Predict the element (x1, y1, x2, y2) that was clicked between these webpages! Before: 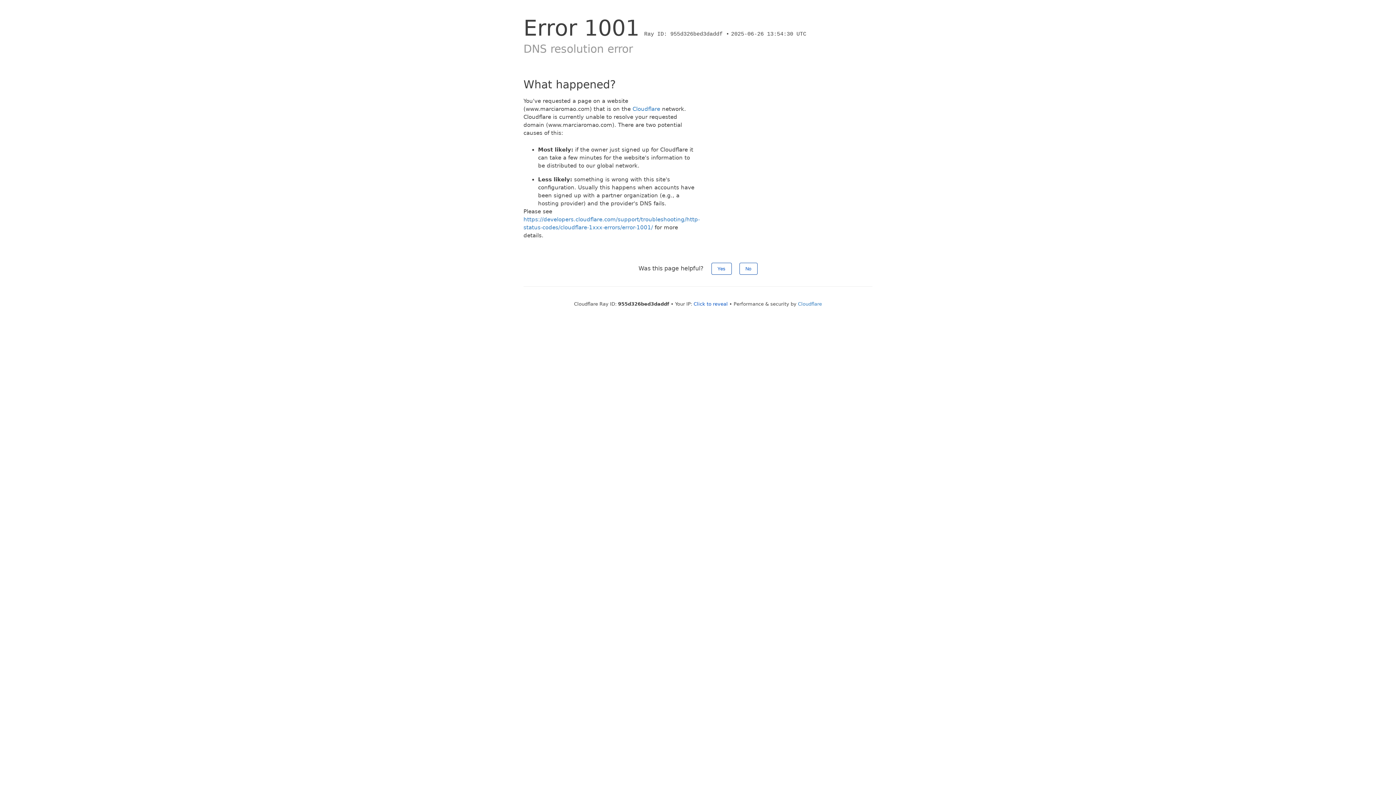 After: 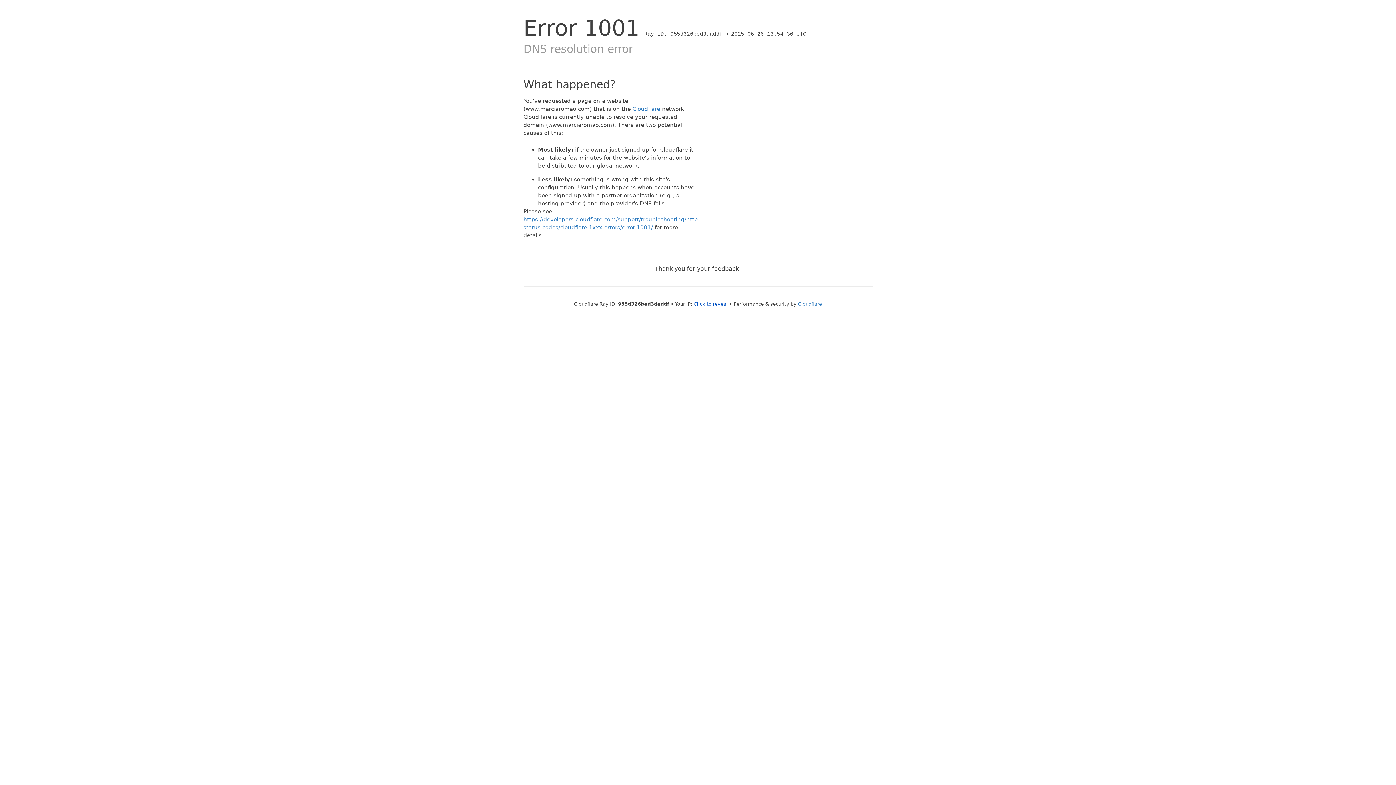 Action: label: No bbox: (739, 262, 757, 274)